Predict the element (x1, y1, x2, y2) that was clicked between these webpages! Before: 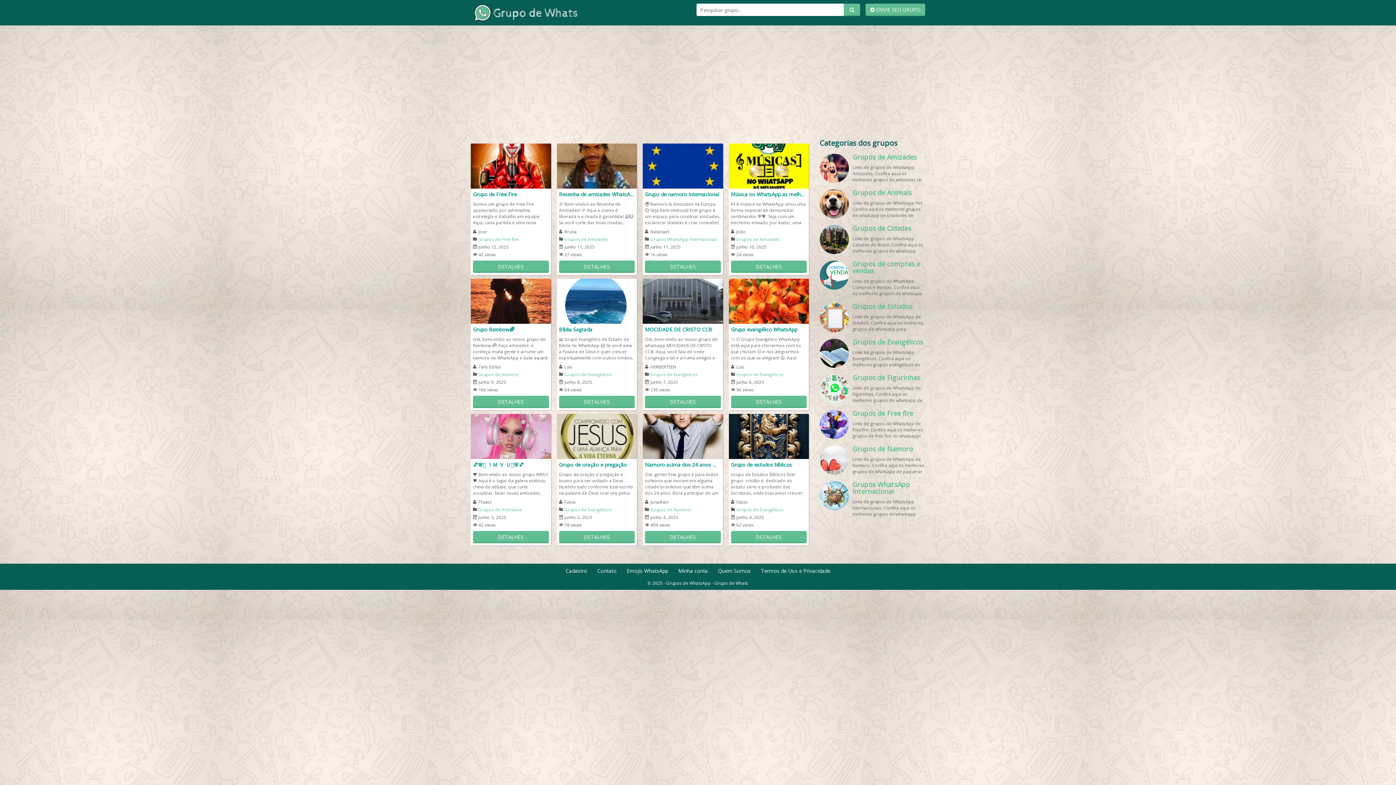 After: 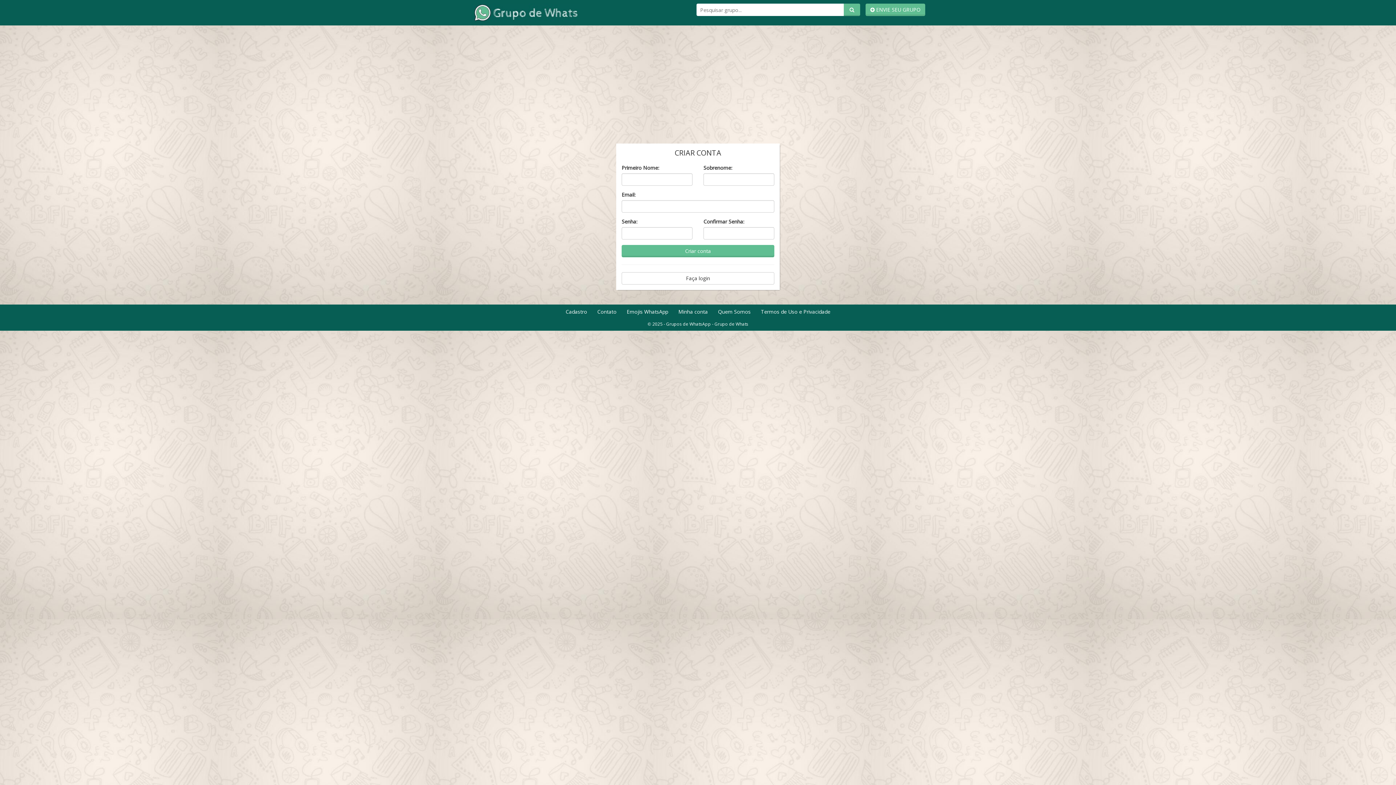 Action: bbox: (565, 567, 587, 574) label: Cadastro